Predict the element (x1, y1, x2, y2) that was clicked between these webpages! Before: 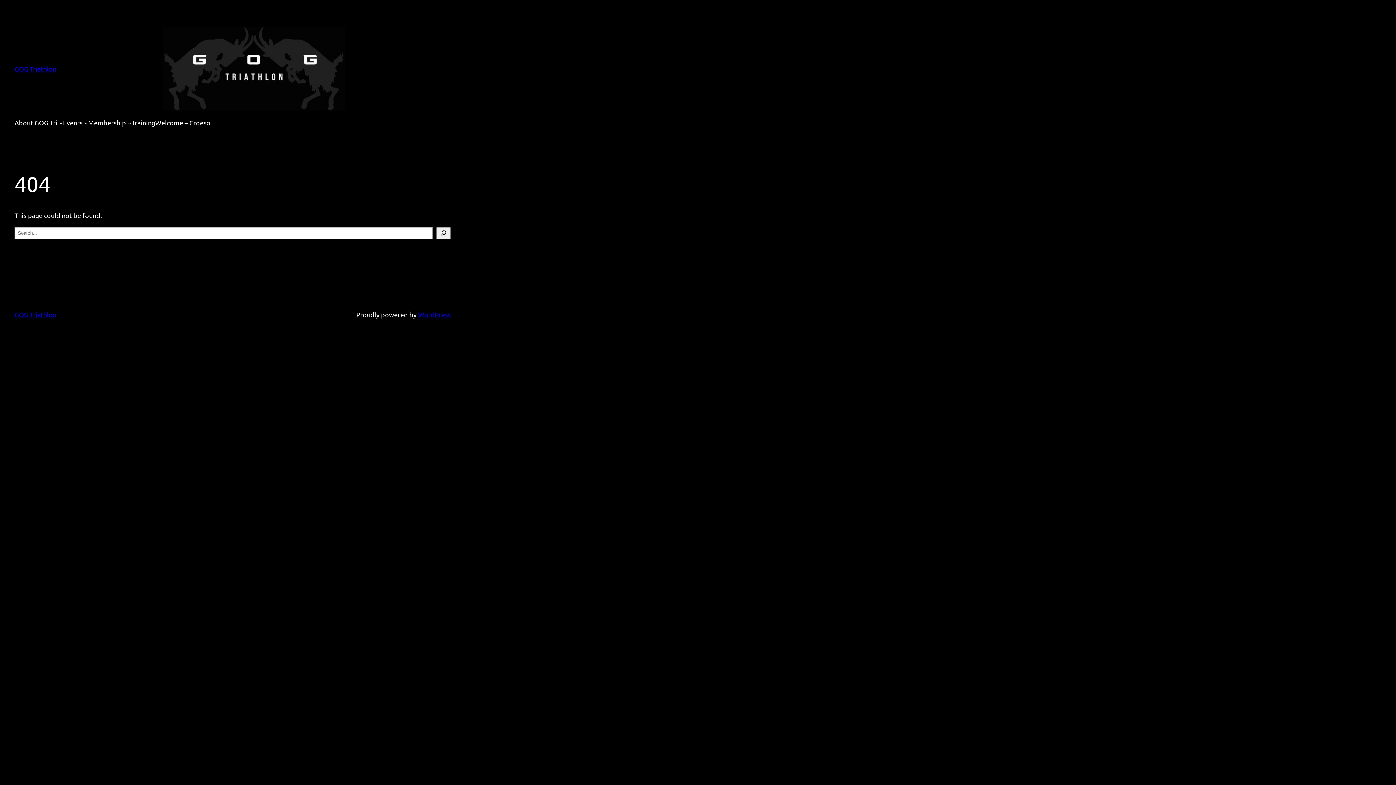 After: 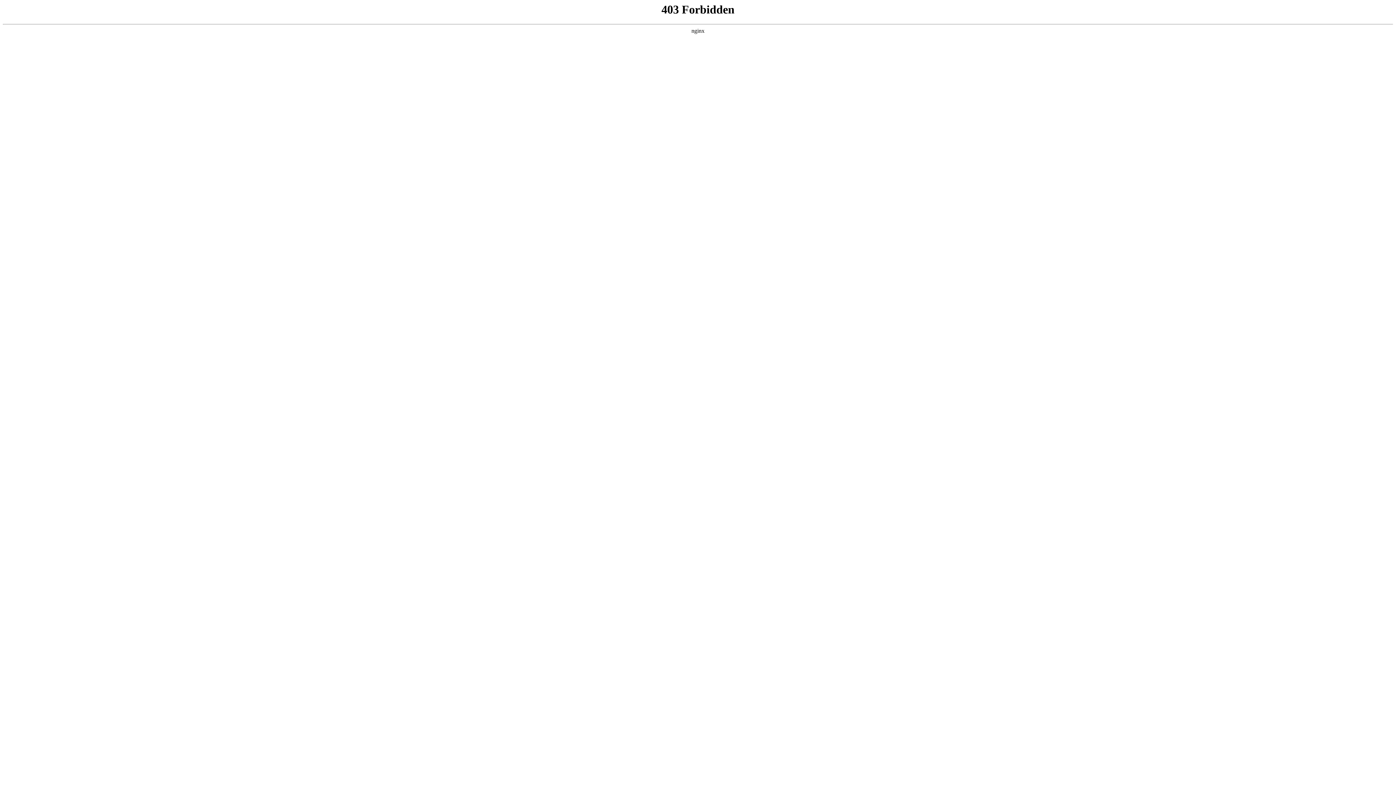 Action: bbox: (418, 310, 450, 318) label: WordPress